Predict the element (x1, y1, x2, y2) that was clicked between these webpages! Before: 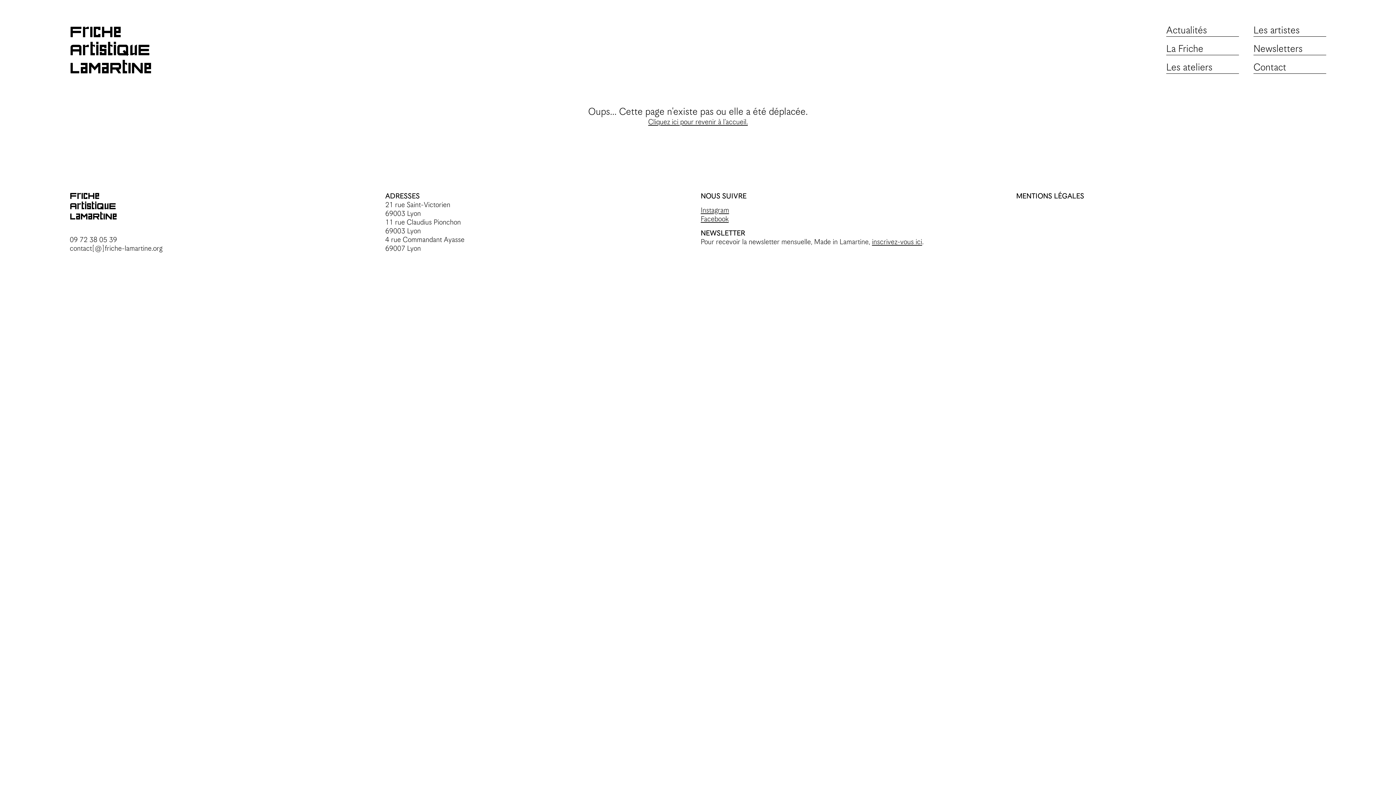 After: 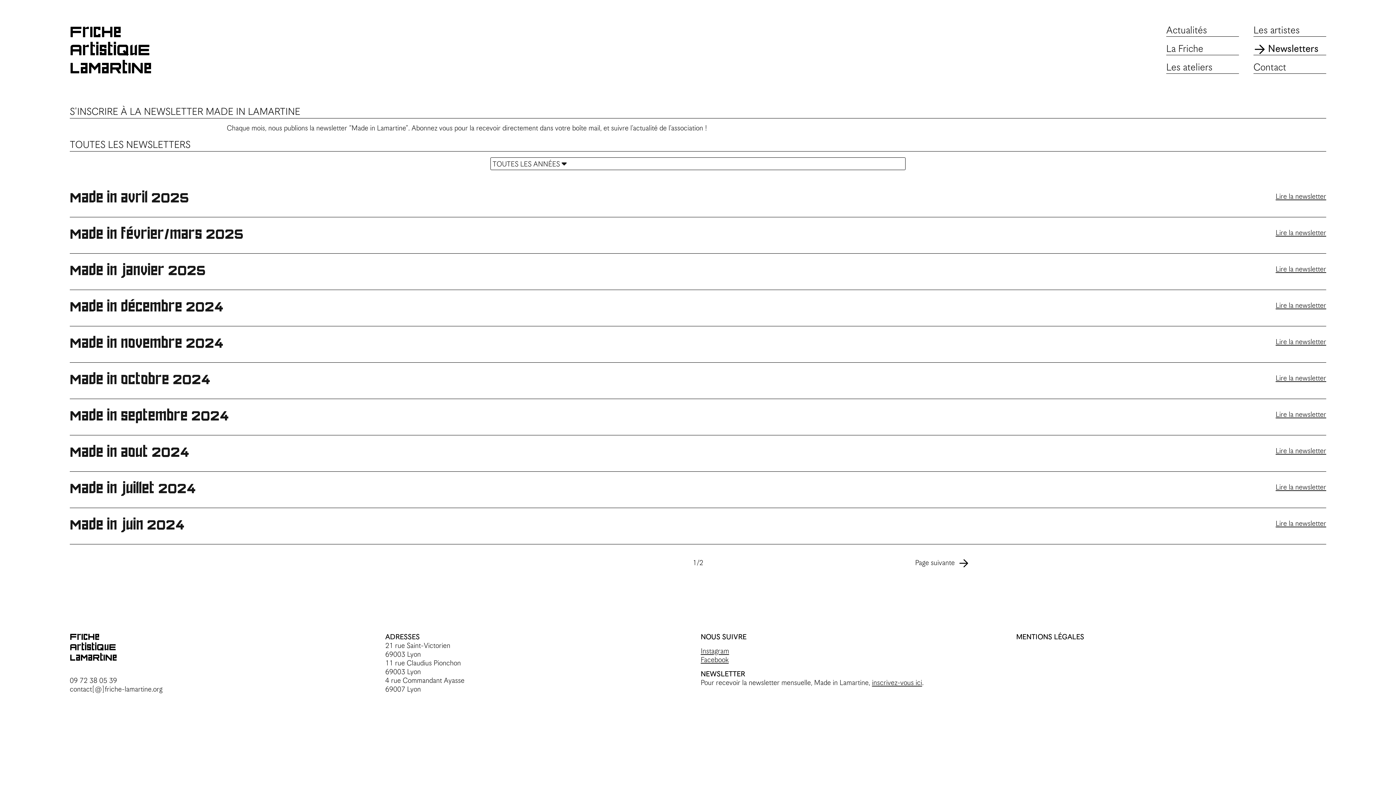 Action: bbox: (1253, 43, 1302, 54) label: Newsletters